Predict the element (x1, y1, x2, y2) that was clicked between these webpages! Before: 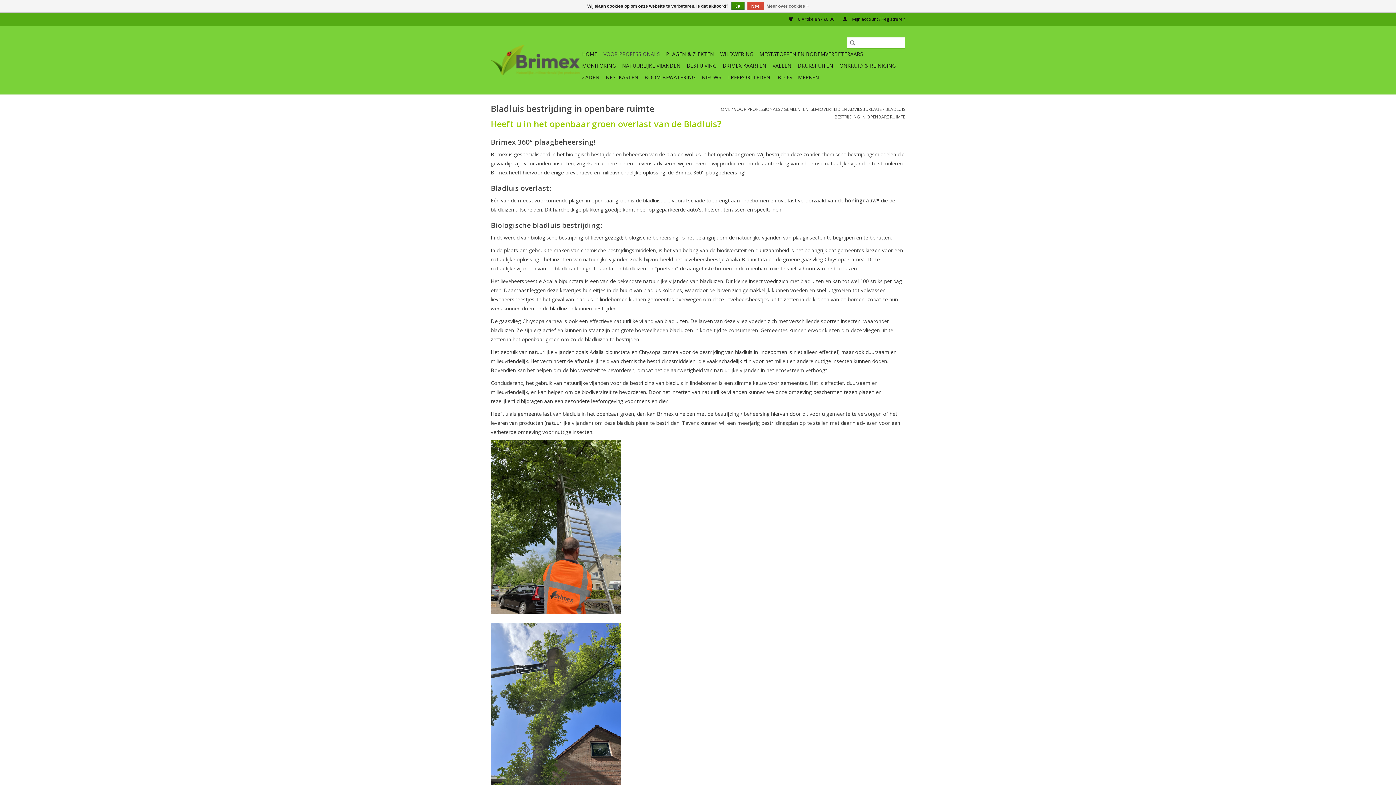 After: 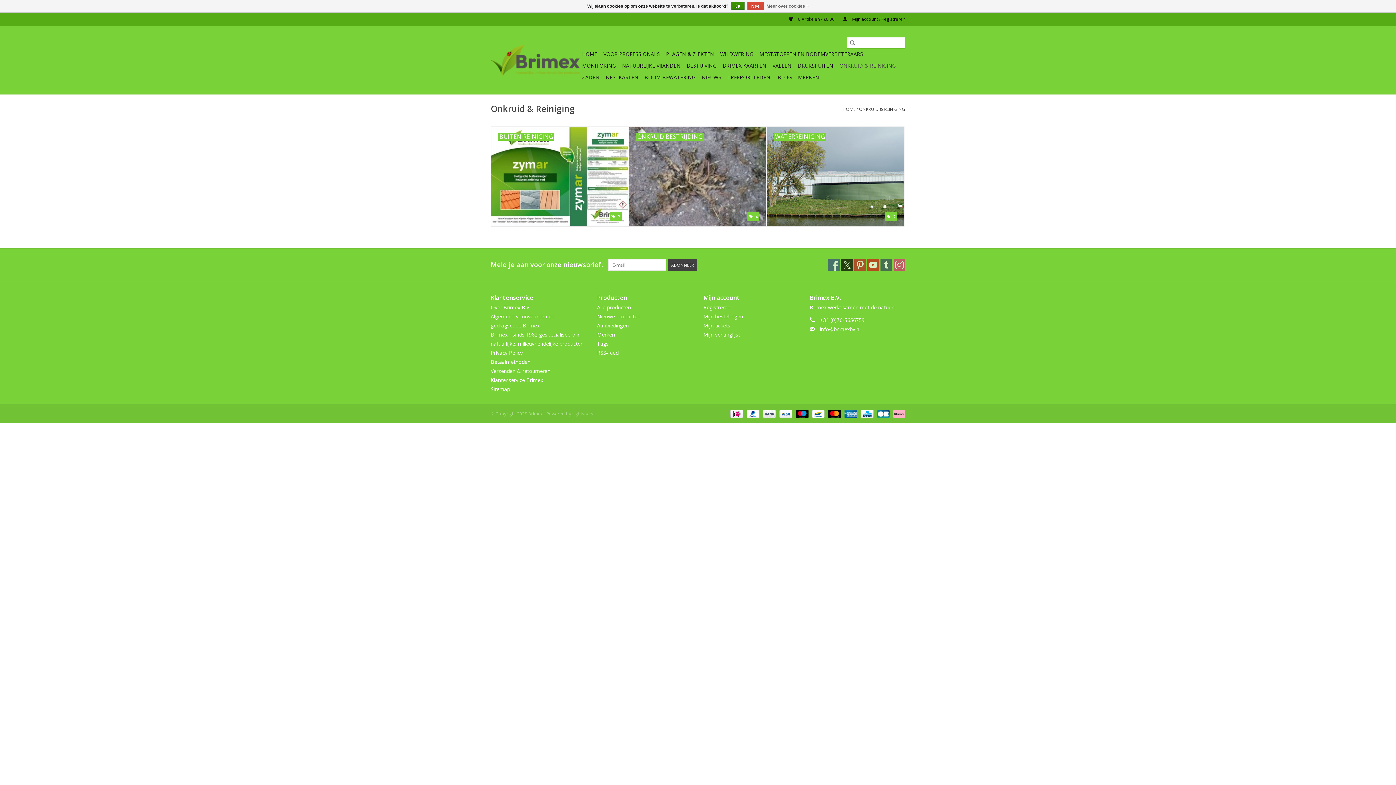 Action: label: ONKRUID & REINIGING bbox: (837, 60, 898, 71)